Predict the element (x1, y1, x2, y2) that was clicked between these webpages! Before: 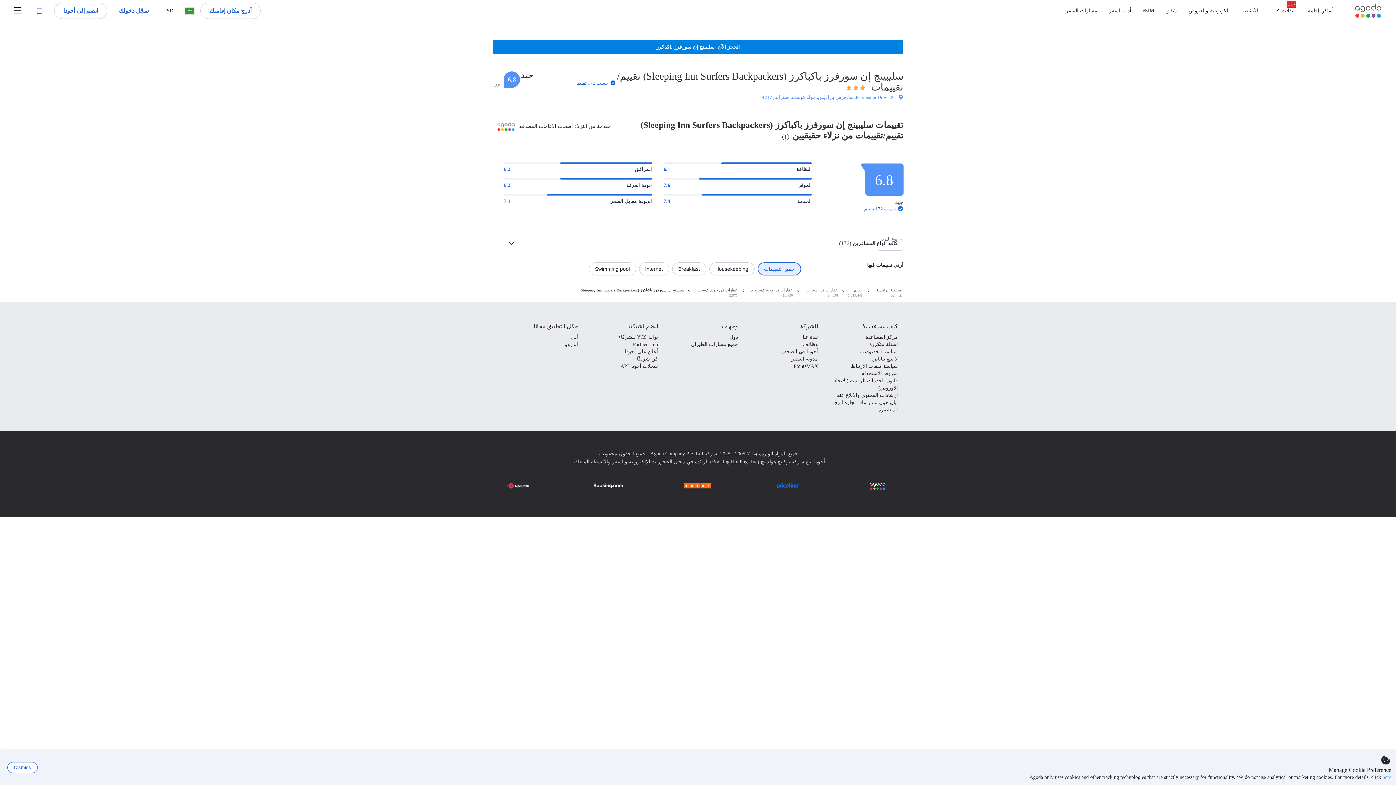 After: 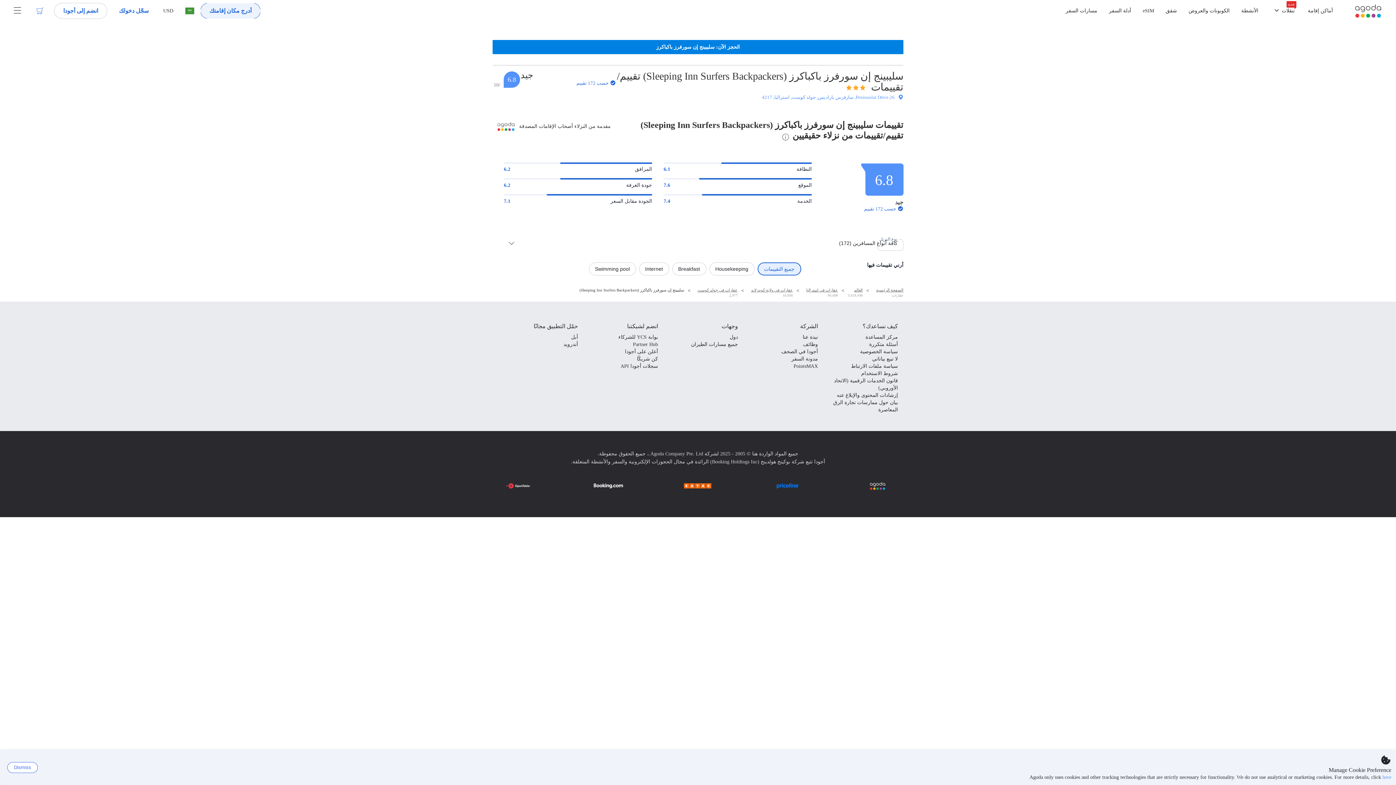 Action: bbox: (200, 2, 260, 18) label: أدرج مكان إقامتك